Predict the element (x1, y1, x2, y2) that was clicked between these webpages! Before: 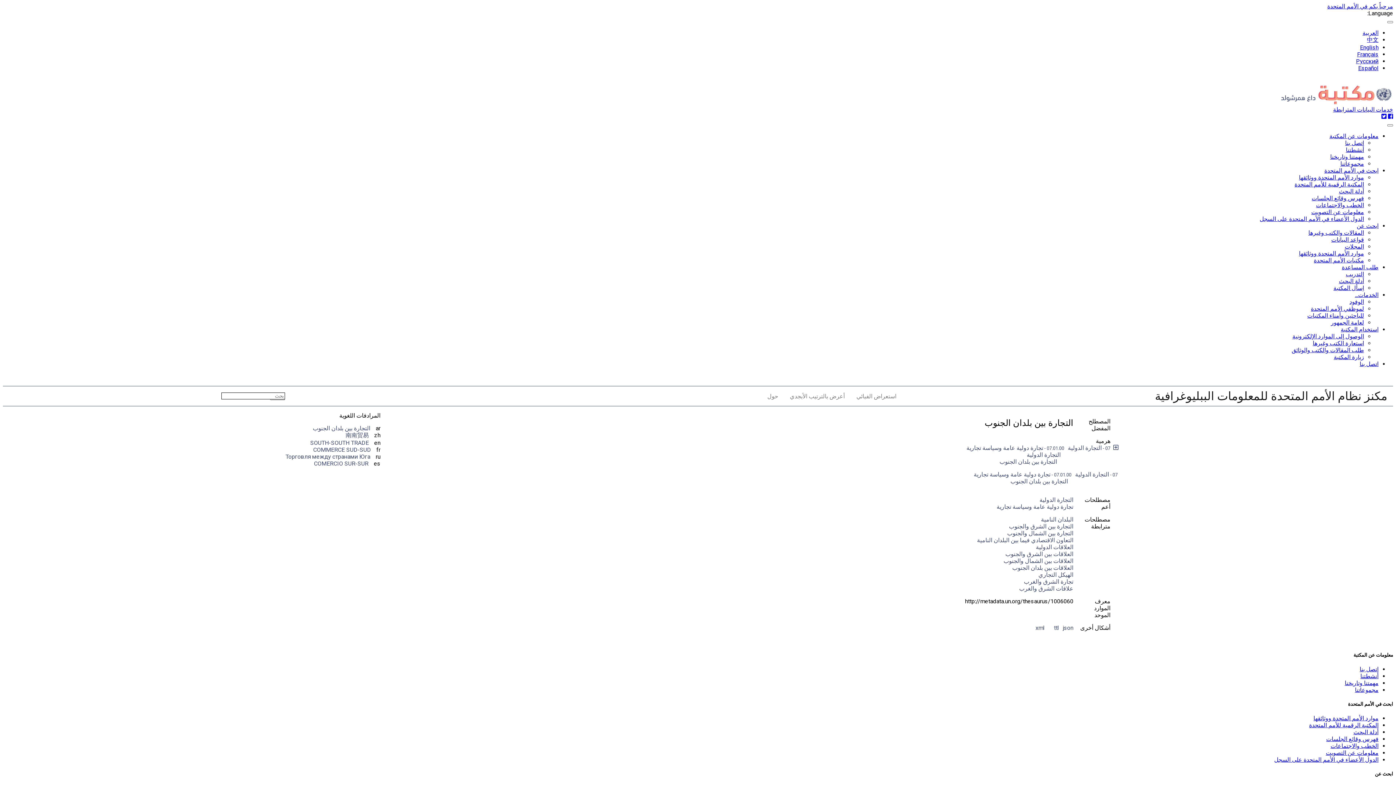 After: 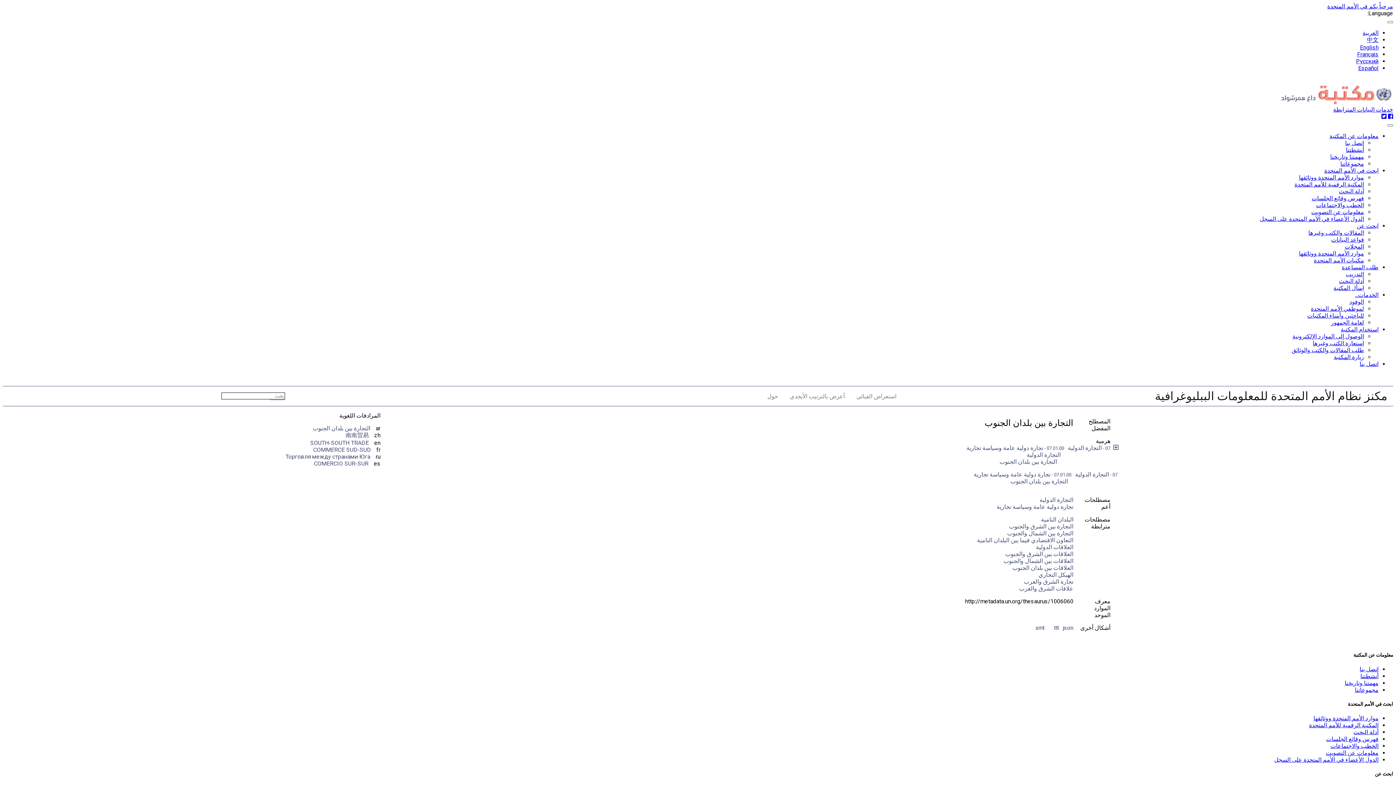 Action: bbox: (1324, 167, 1378, 174) label: ابحث في الأمم المتحدة